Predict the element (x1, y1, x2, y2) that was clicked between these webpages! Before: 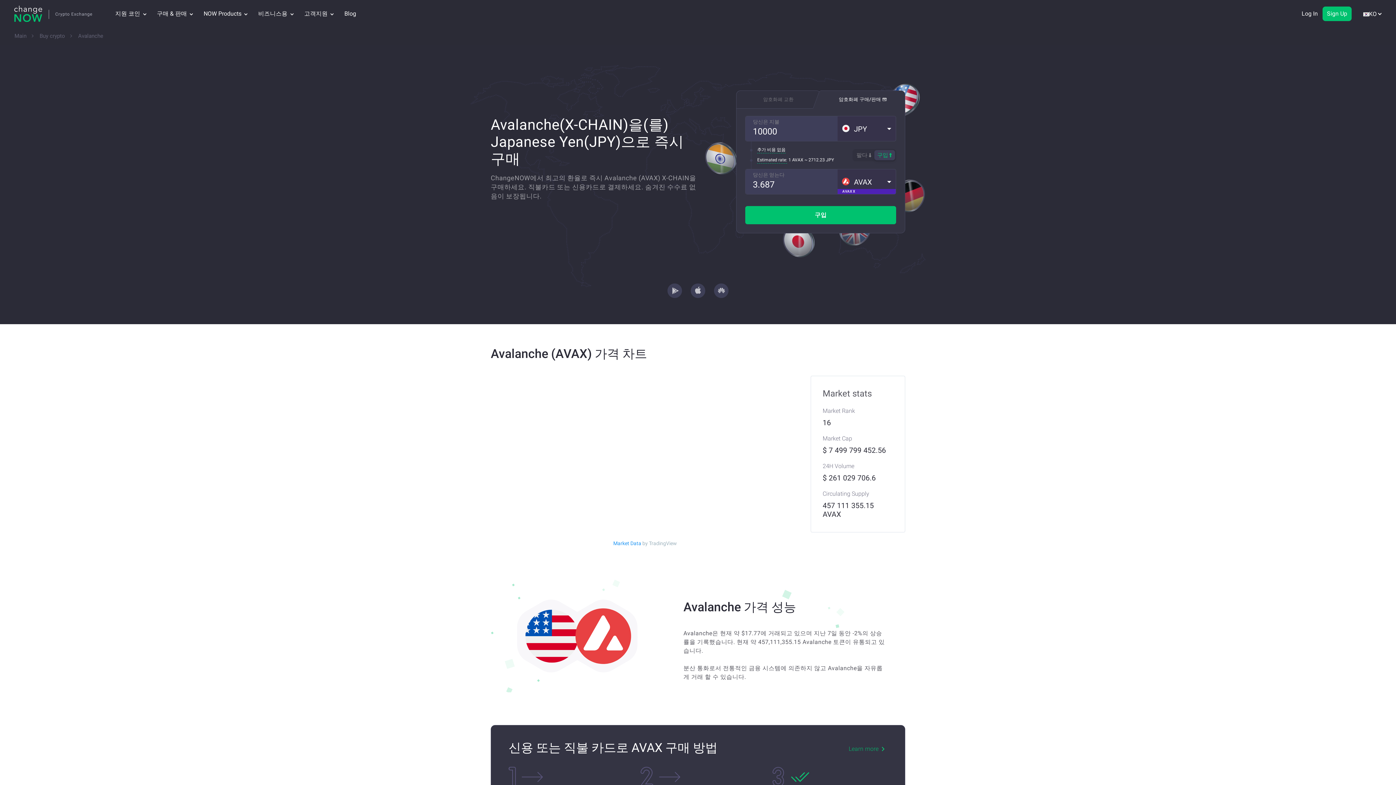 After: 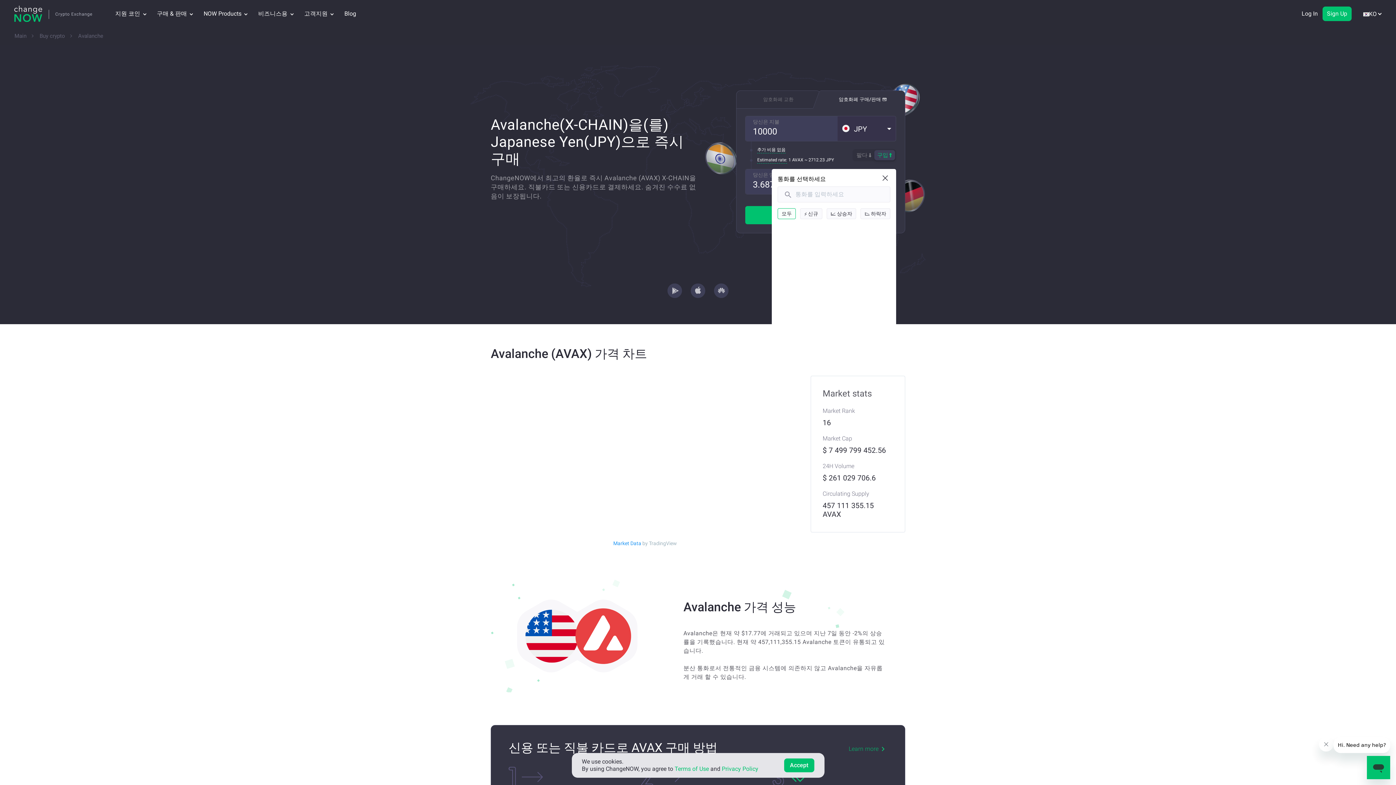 Action: label: AVAX bbox: (837, 169, 896, 194)